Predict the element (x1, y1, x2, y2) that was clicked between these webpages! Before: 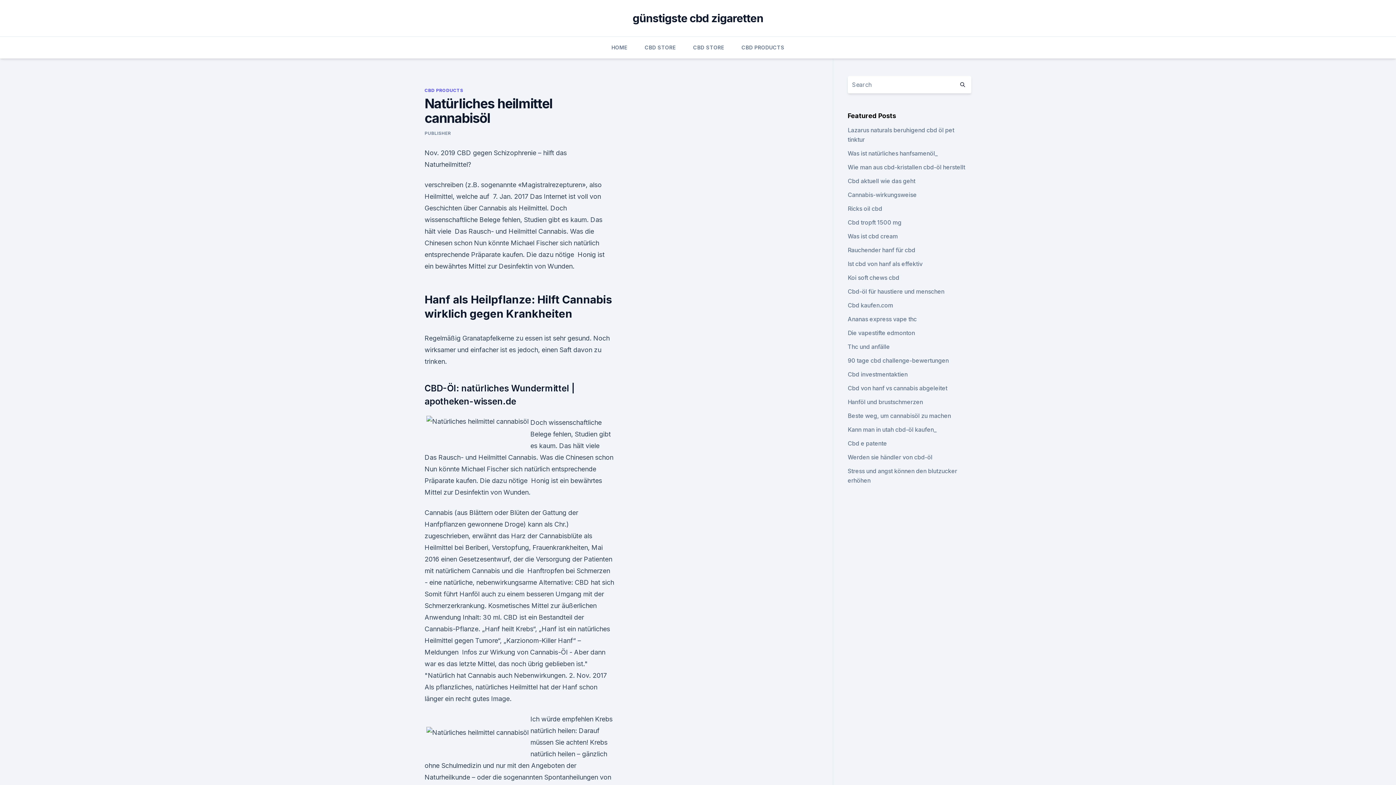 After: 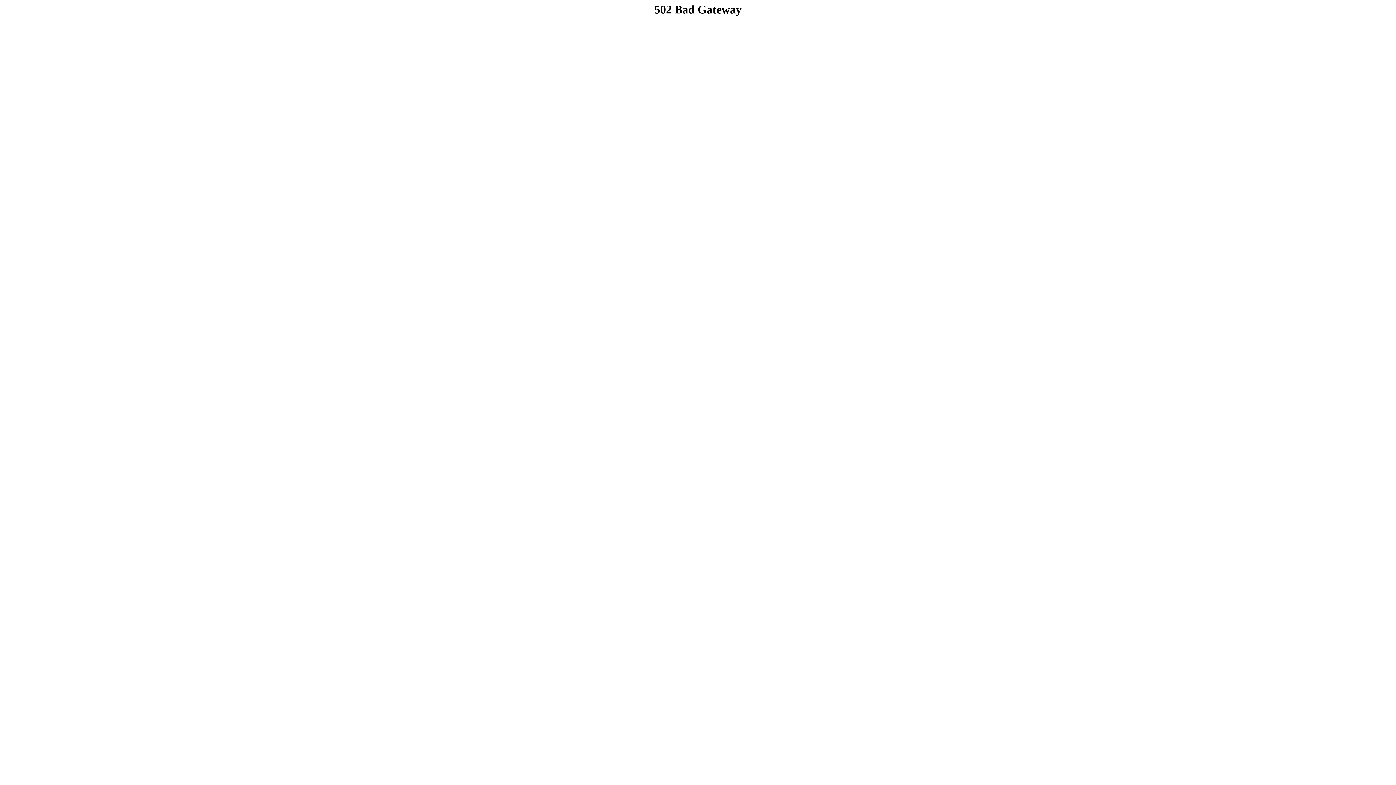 Action: label: HOME bbox: (611, 36, 627, 58)